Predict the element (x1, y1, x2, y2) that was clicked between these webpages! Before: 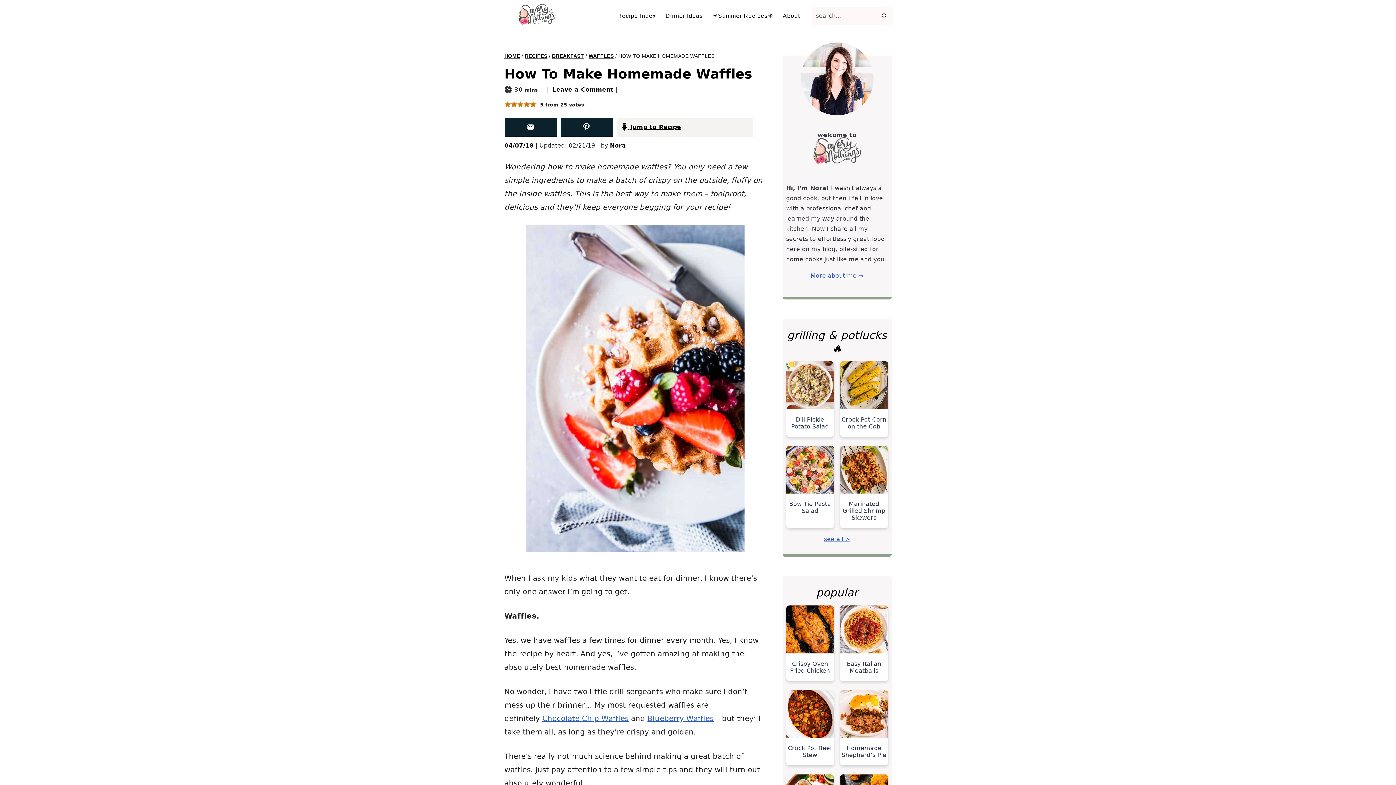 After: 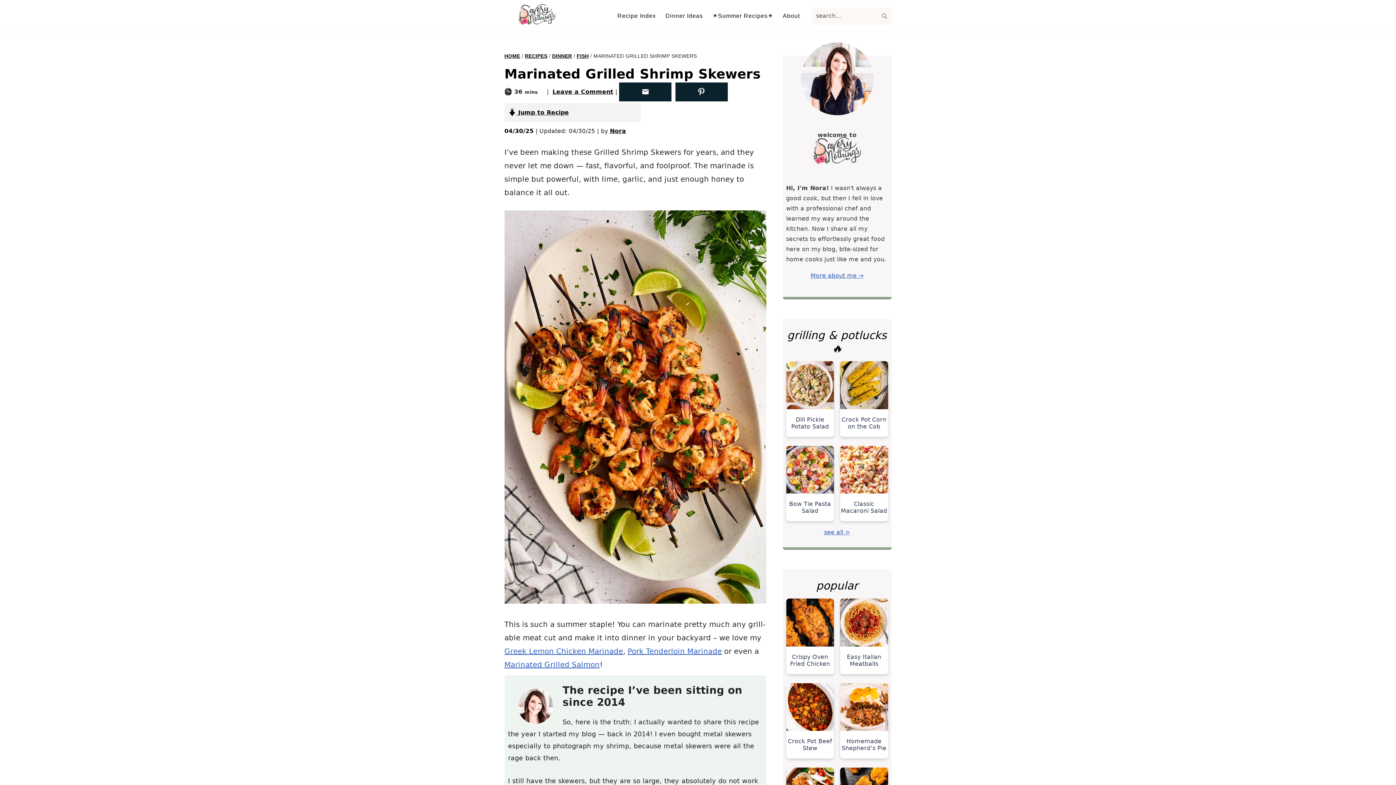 Action: bbox: (840, 446, 888, 528) label: Marinated Grilled Shrimp Skewers